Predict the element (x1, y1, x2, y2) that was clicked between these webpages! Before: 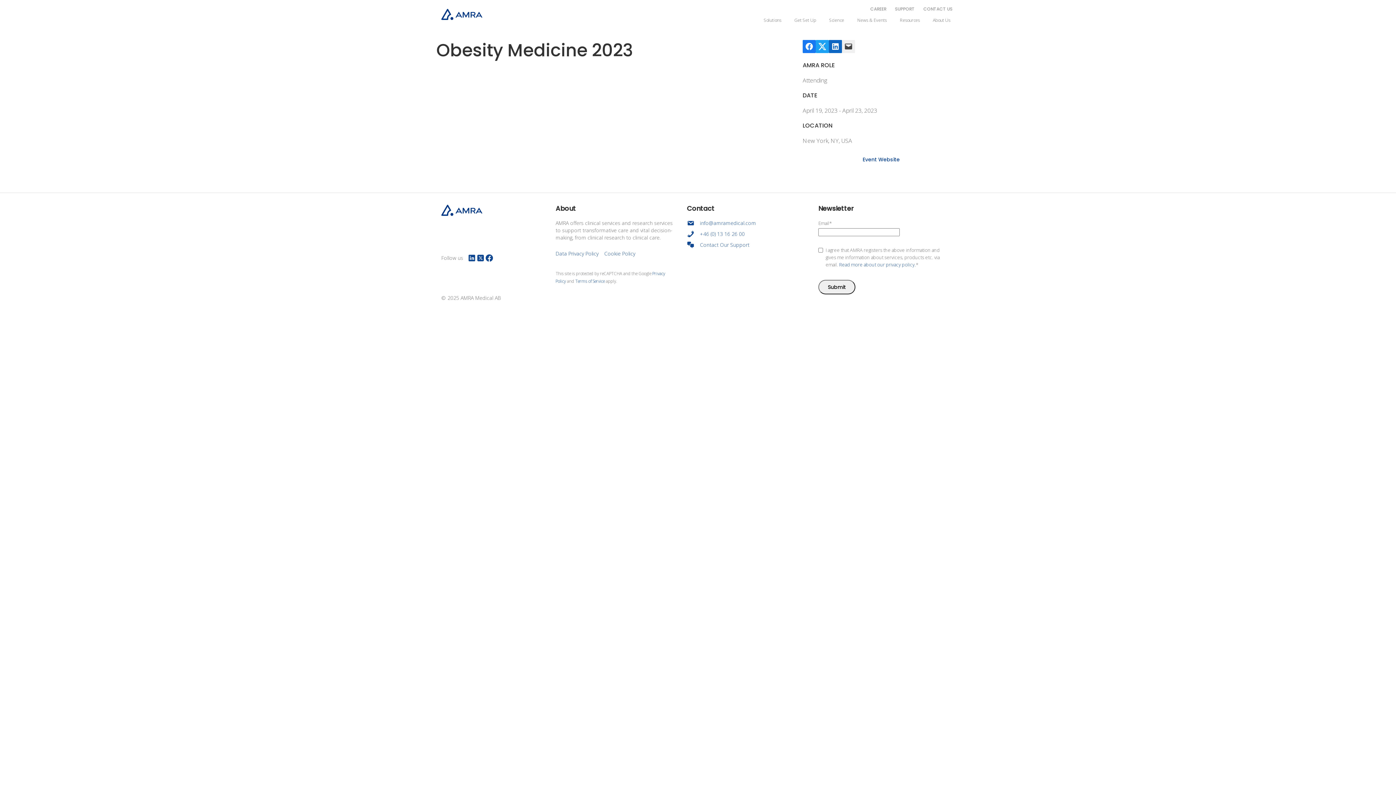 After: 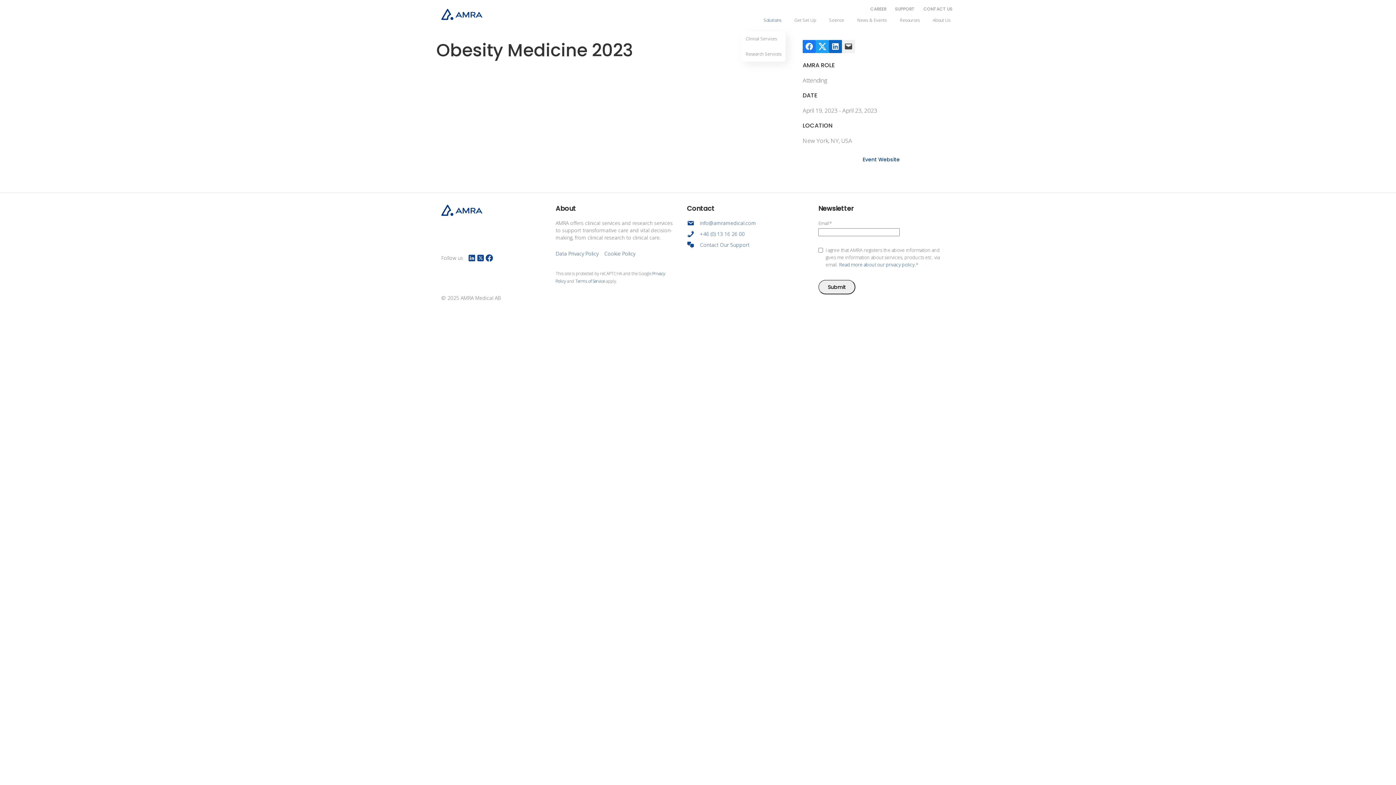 Action: label: Solutions bbox: (759, 12, 785, 28)